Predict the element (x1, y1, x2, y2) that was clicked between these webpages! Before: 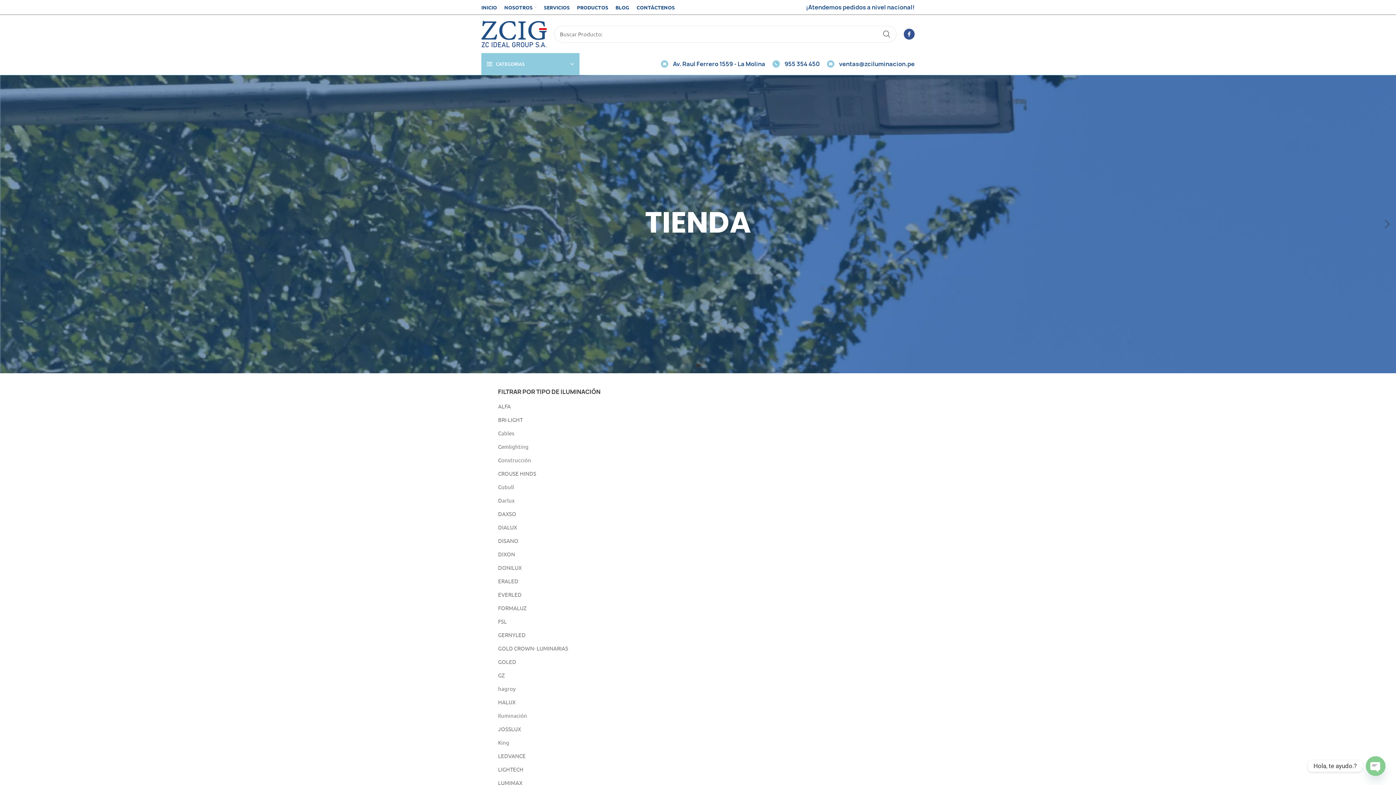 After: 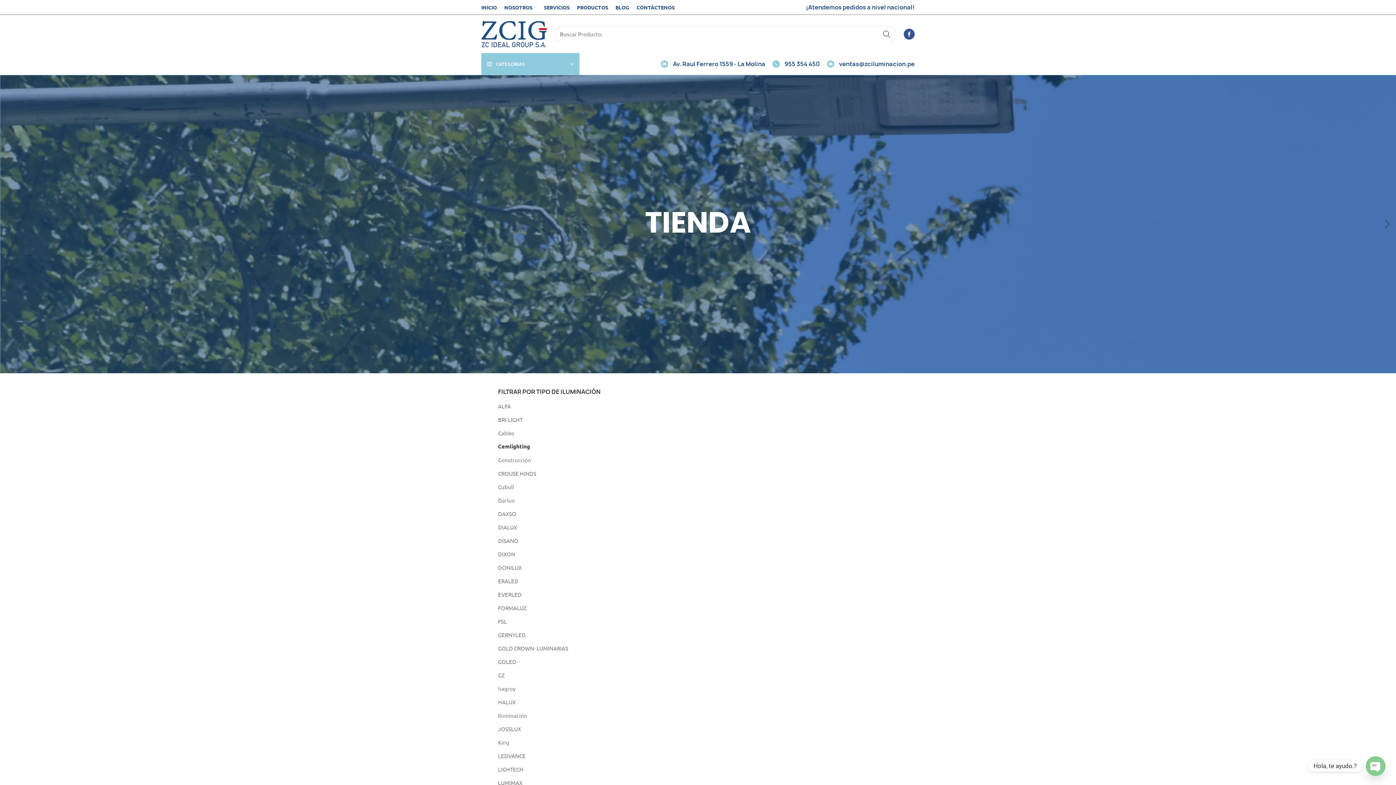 Action: bbox: (498, 440, 615, 453) label: Cemlighting